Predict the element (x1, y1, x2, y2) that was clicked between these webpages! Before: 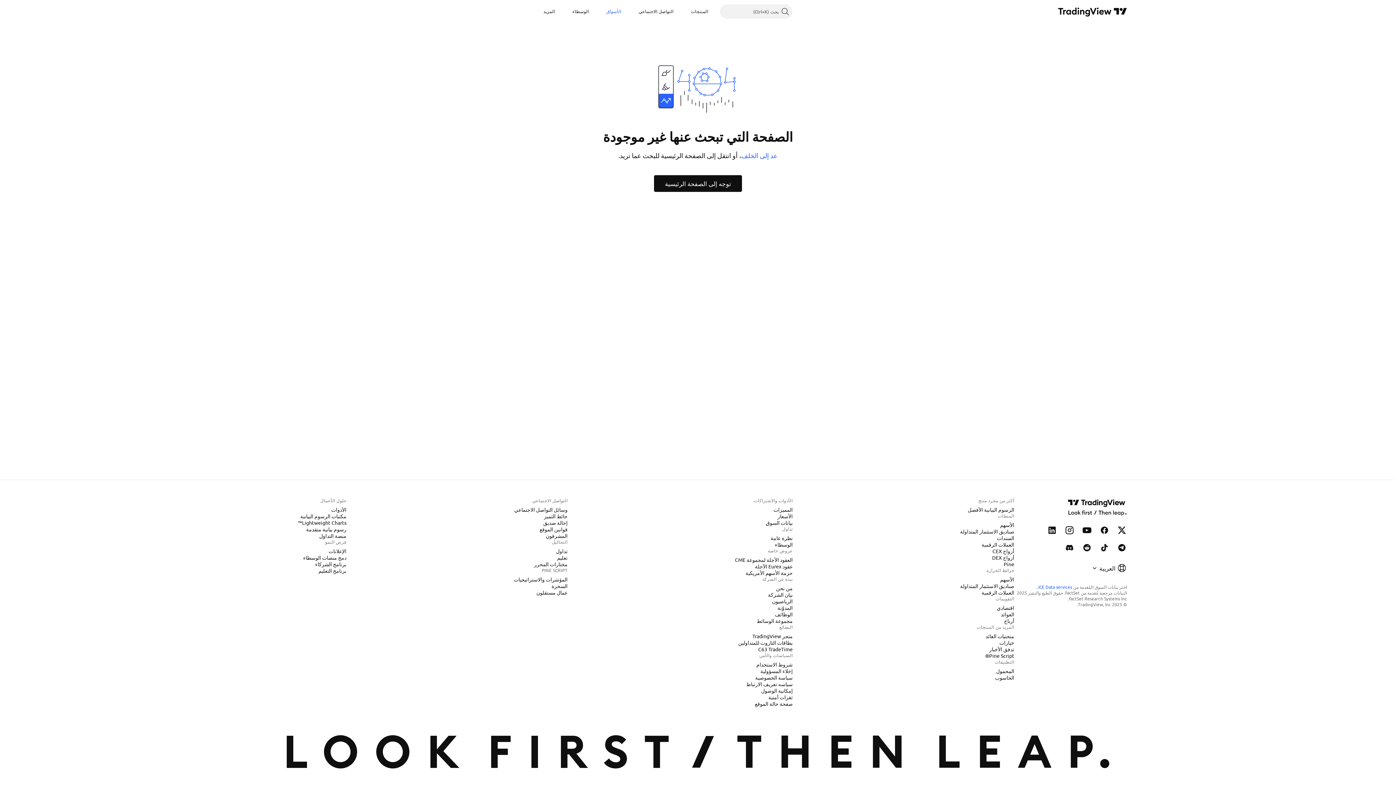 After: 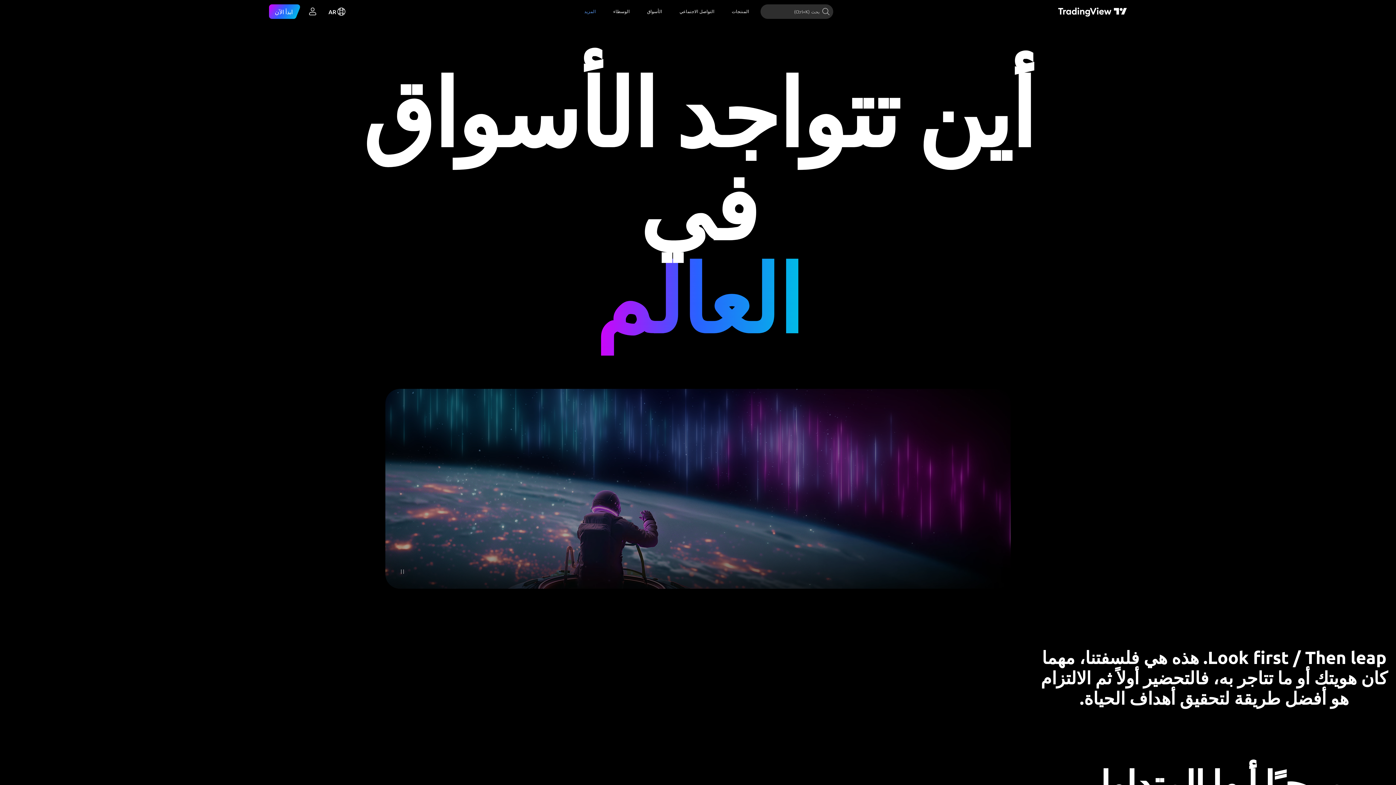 Action: bbox: (773, 584, 795, 592) label: من نحن